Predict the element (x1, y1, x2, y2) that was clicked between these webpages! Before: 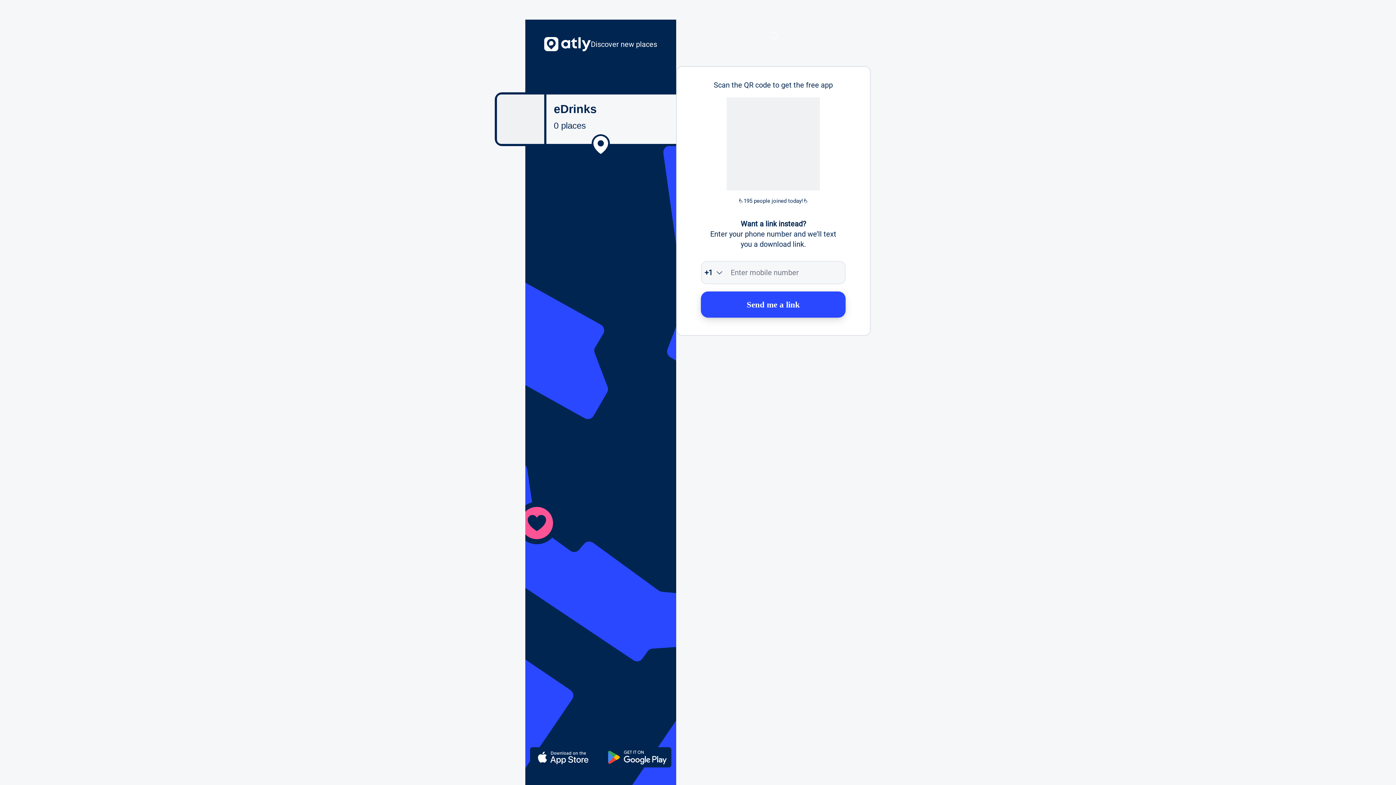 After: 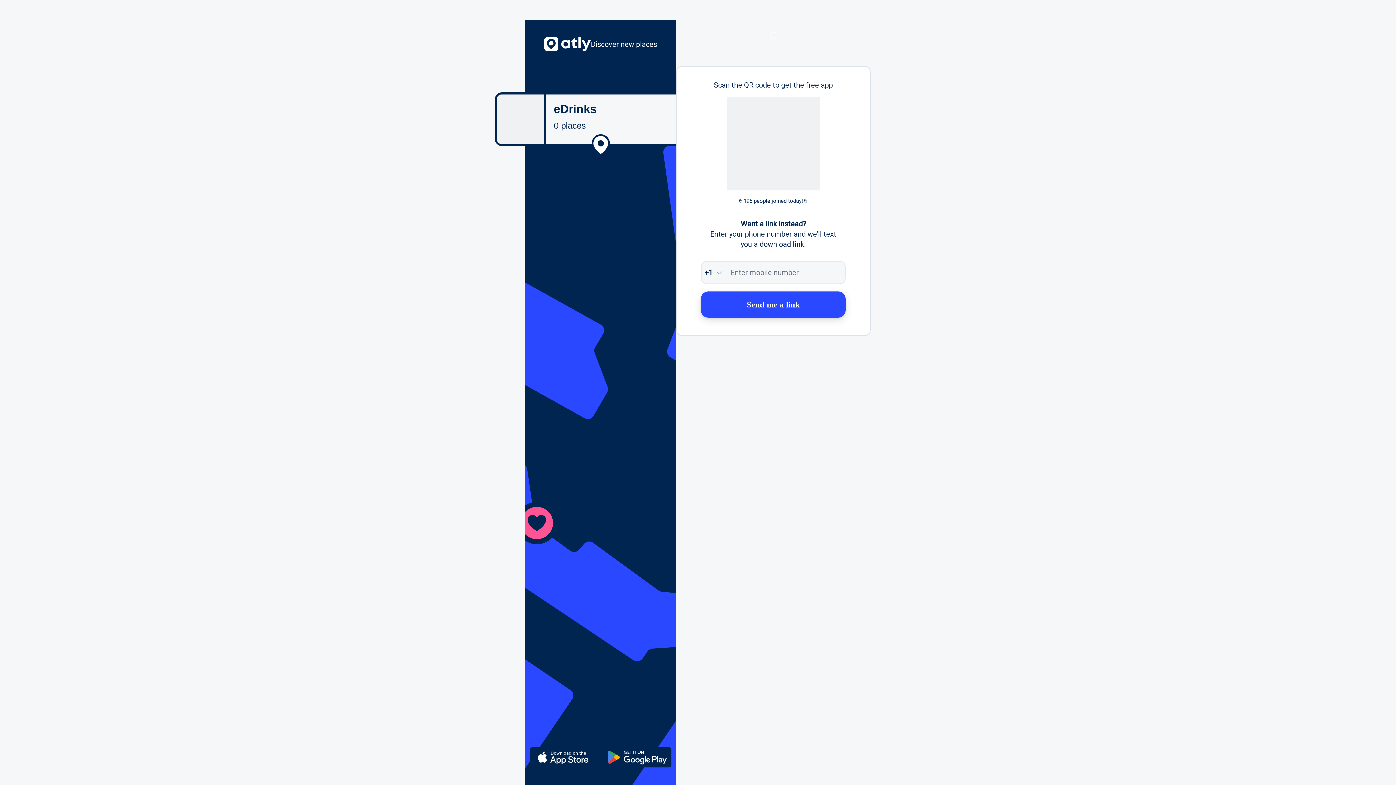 Action: label: Send me a link bbox: (701, 291, 845, 317)